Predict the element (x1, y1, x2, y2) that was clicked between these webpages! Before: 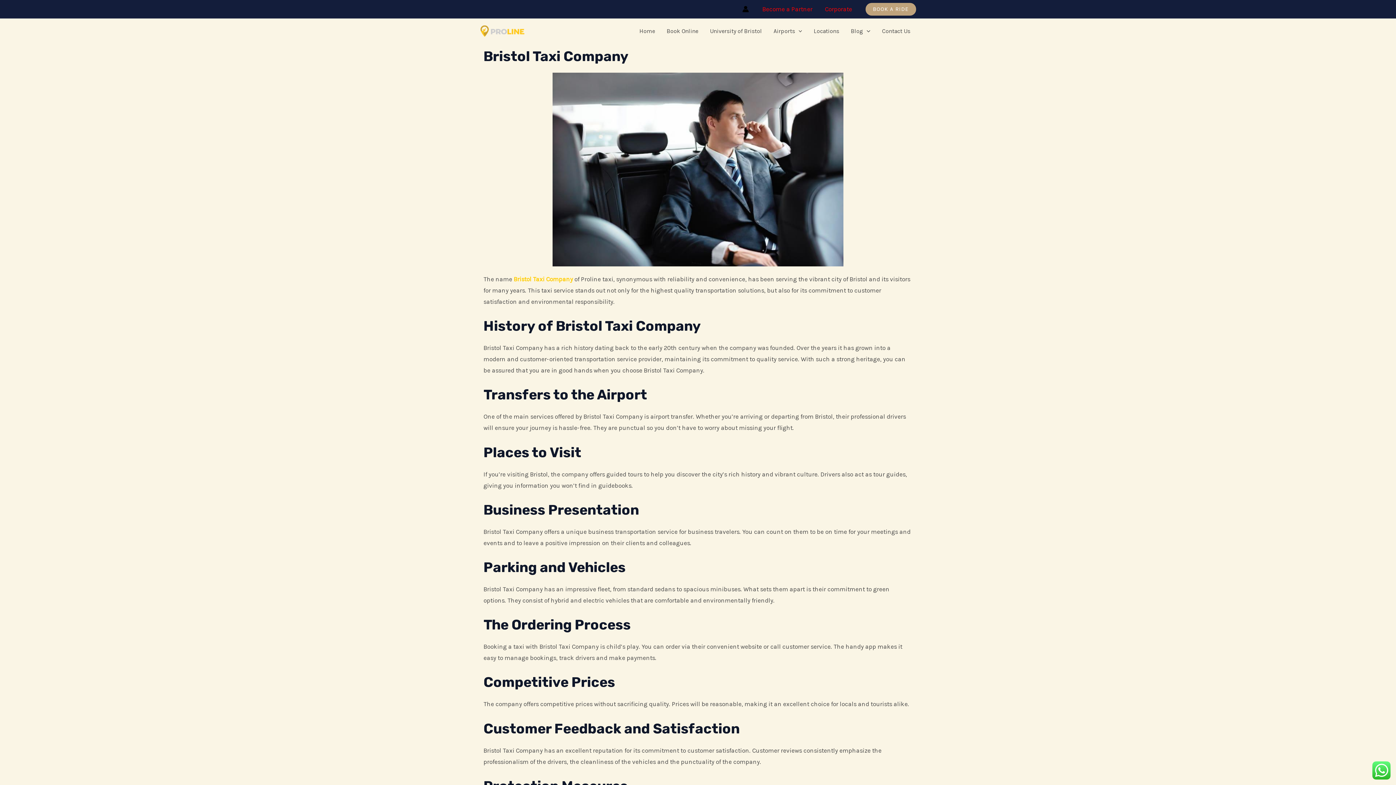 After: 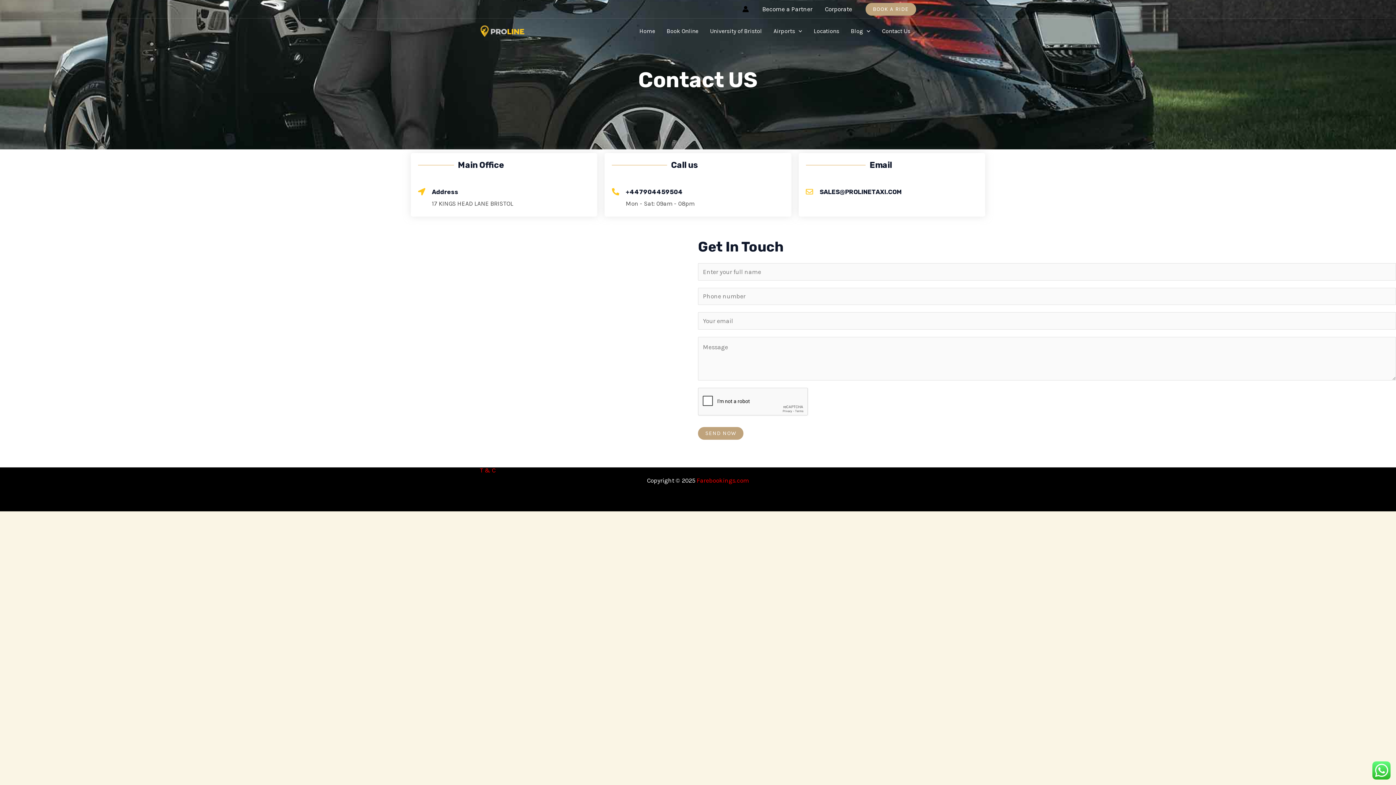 Action: label: Contact Us bbox: (876, 18, 916, 44)